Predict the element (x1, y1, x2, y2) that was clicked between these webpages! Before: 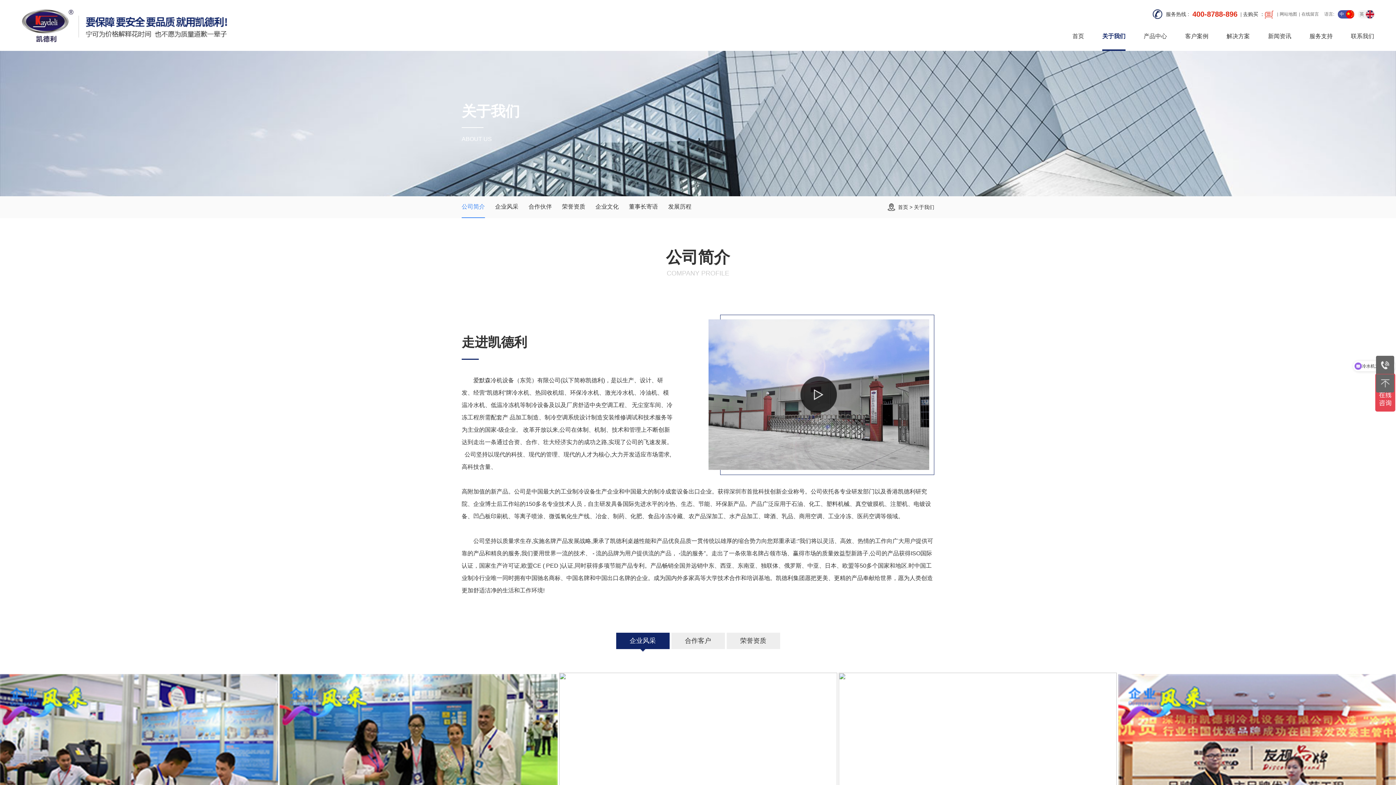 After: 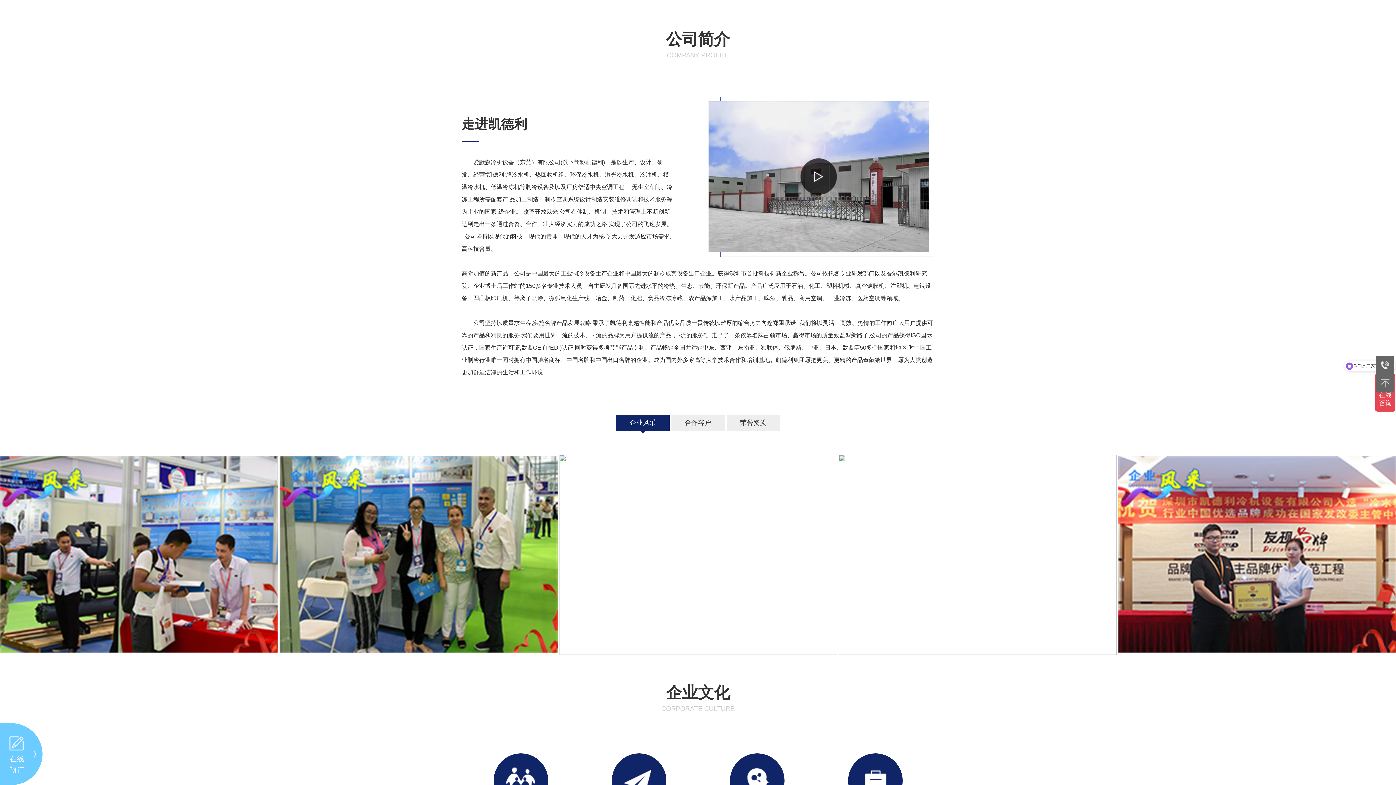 Action: label: 公司简介 bbox: (461, 196, 485, 218)